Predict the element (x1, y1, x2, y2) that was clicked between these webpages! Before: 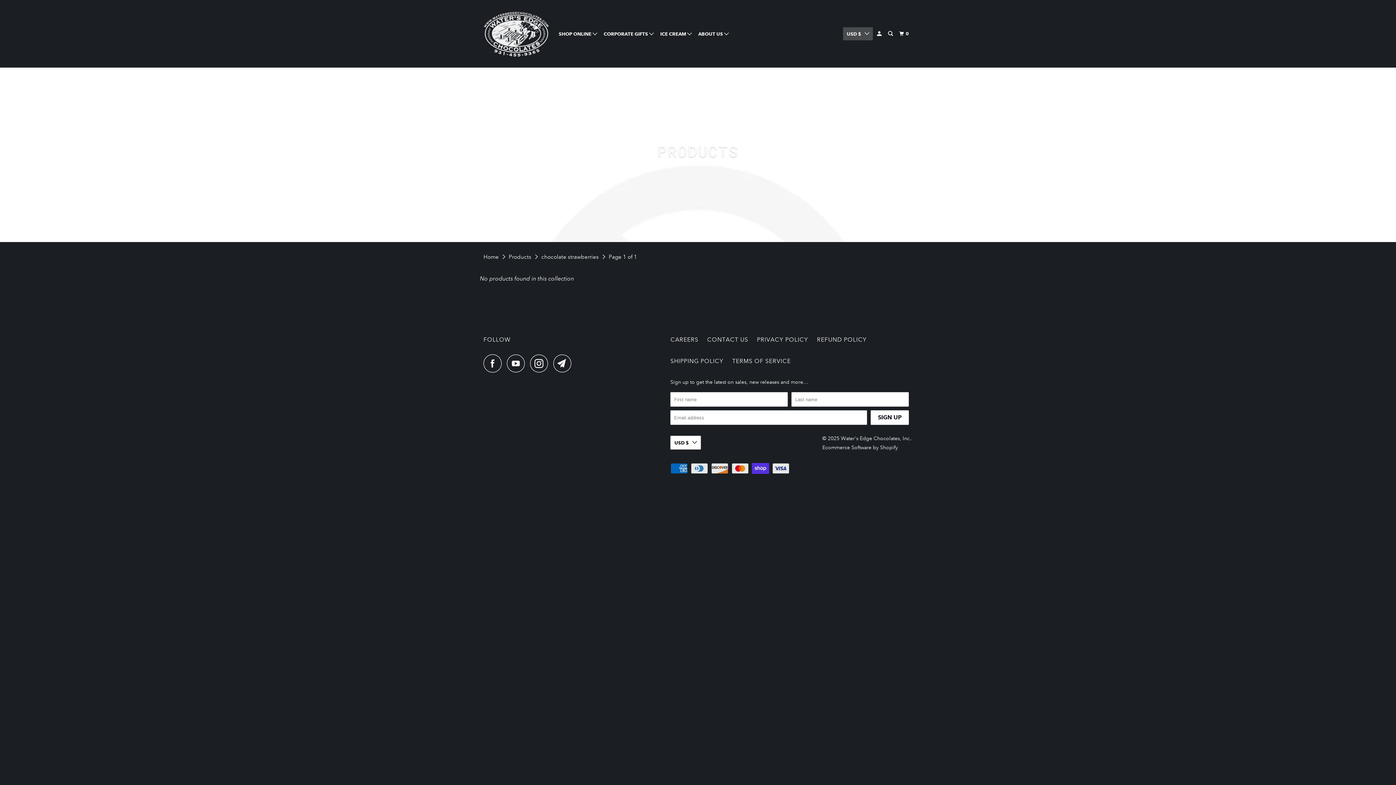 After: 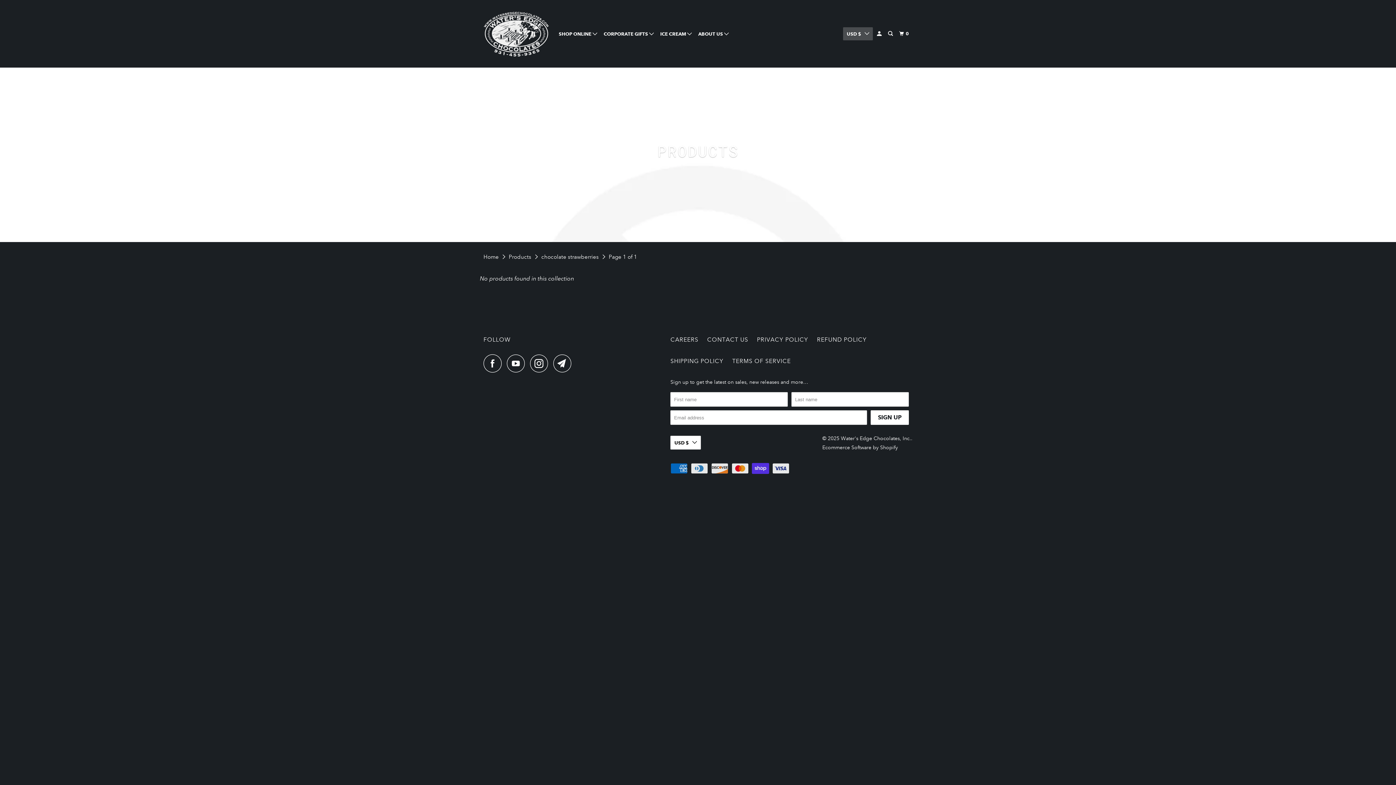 Action: bbox: (553, 354, 575, 372)